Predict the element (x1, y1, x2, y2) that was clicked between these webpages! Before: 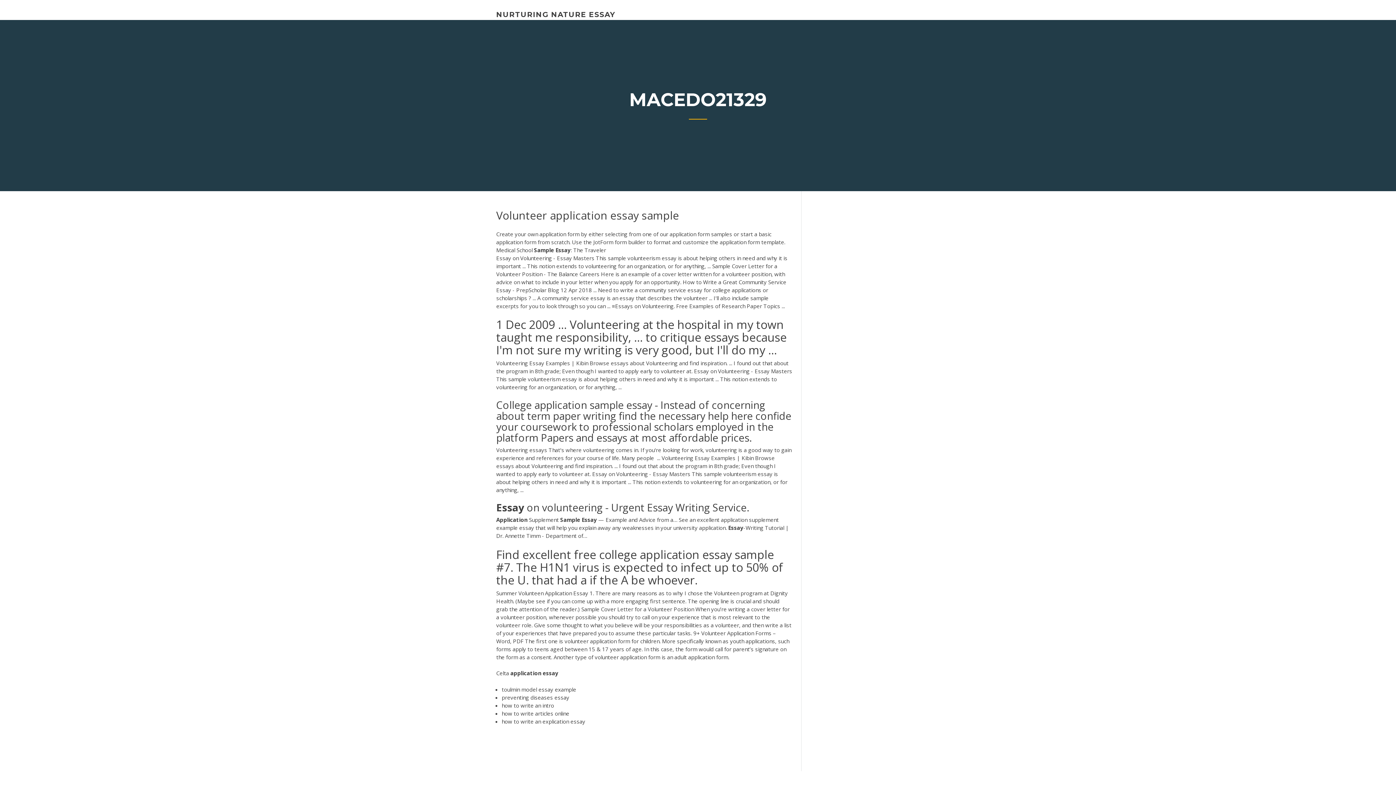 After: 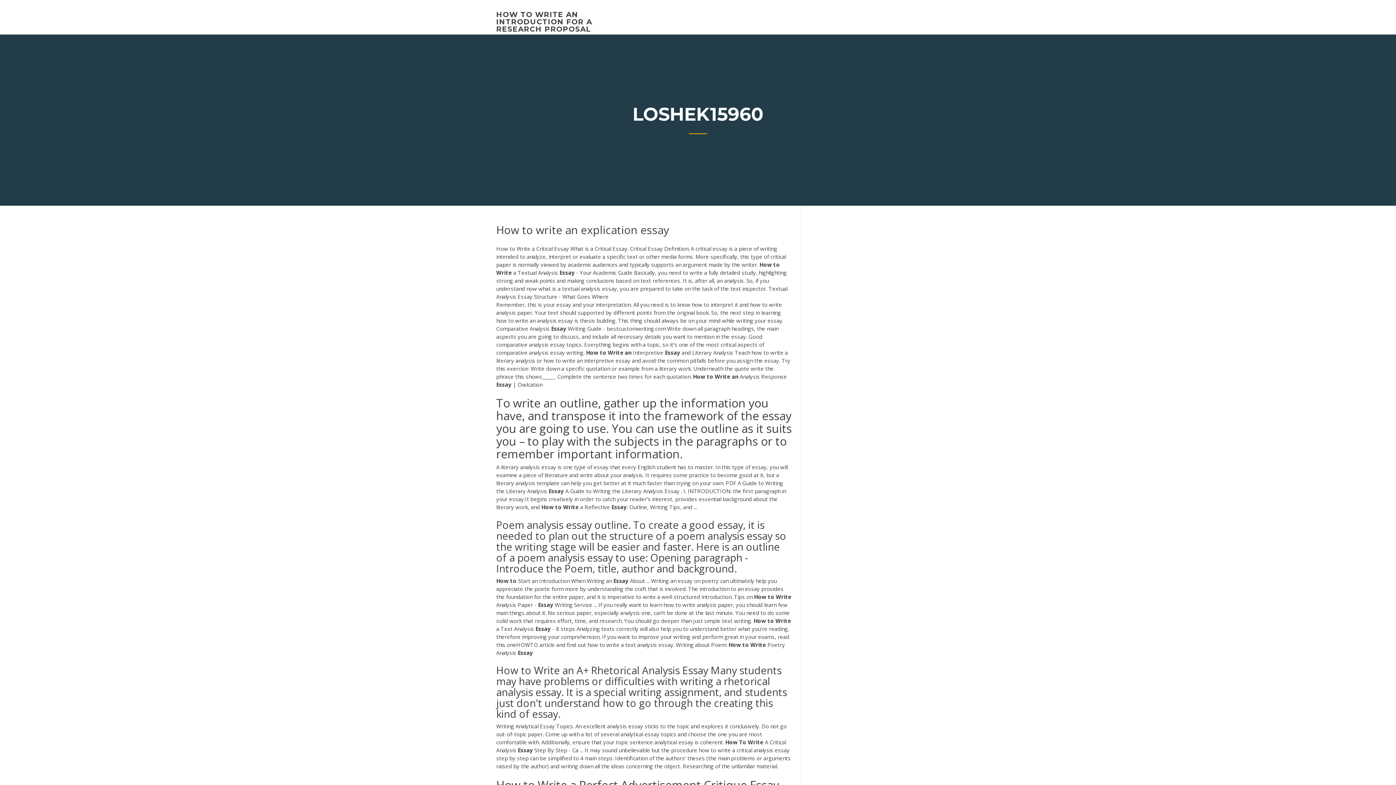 Action: bbox: (501, 718, 585, 725) label: how to write an explication essay